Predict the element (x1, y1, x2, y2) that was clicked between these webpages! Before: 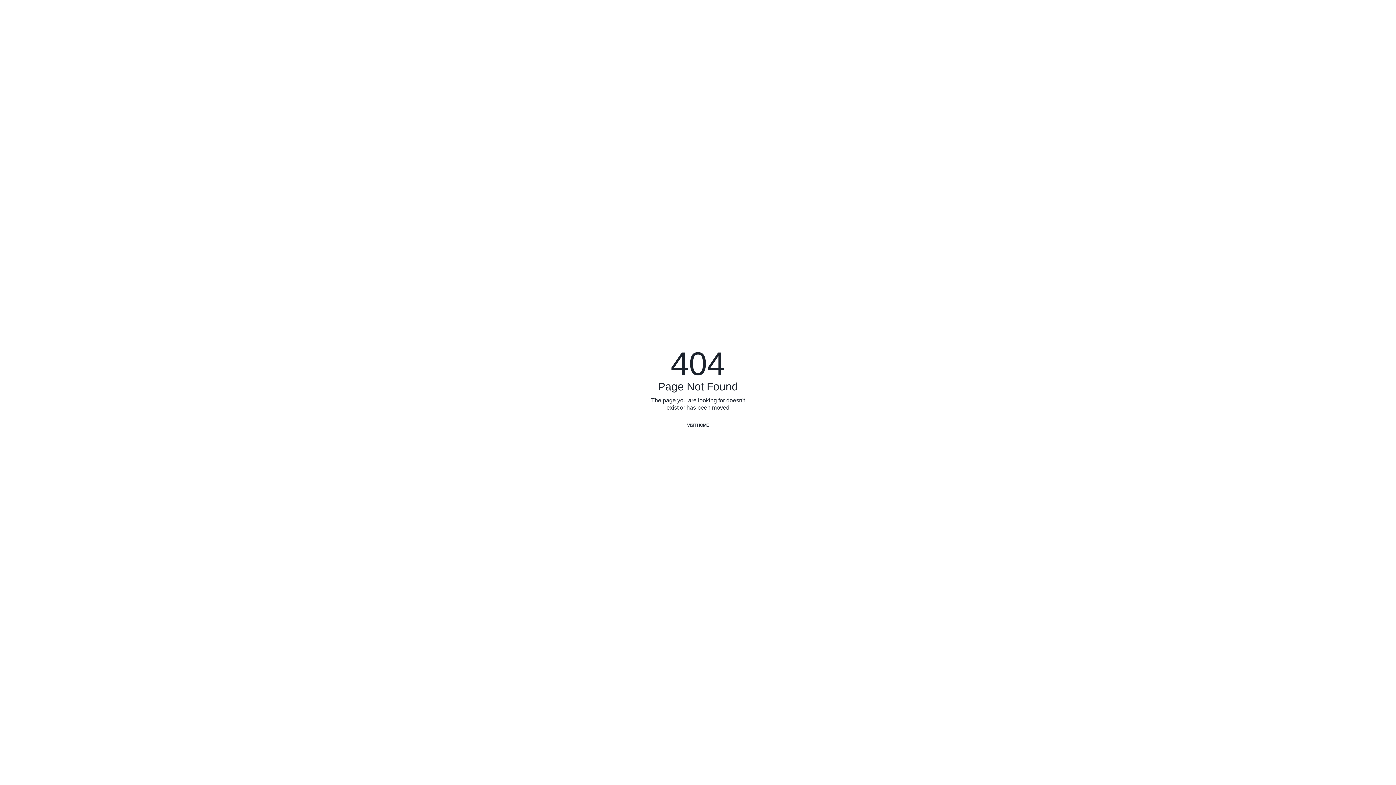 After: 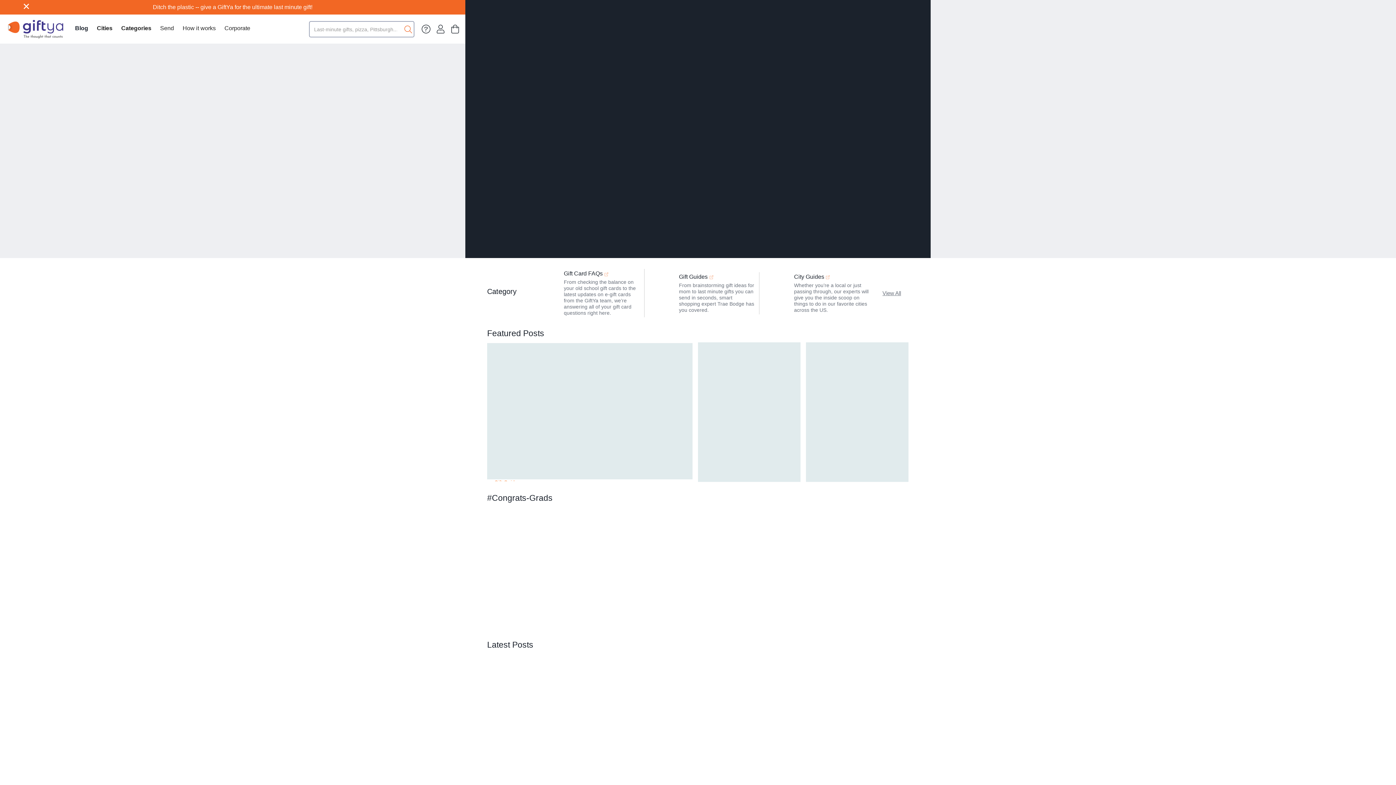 Action: label: VISIT HOME bbox: (676, 417, 720, 432)